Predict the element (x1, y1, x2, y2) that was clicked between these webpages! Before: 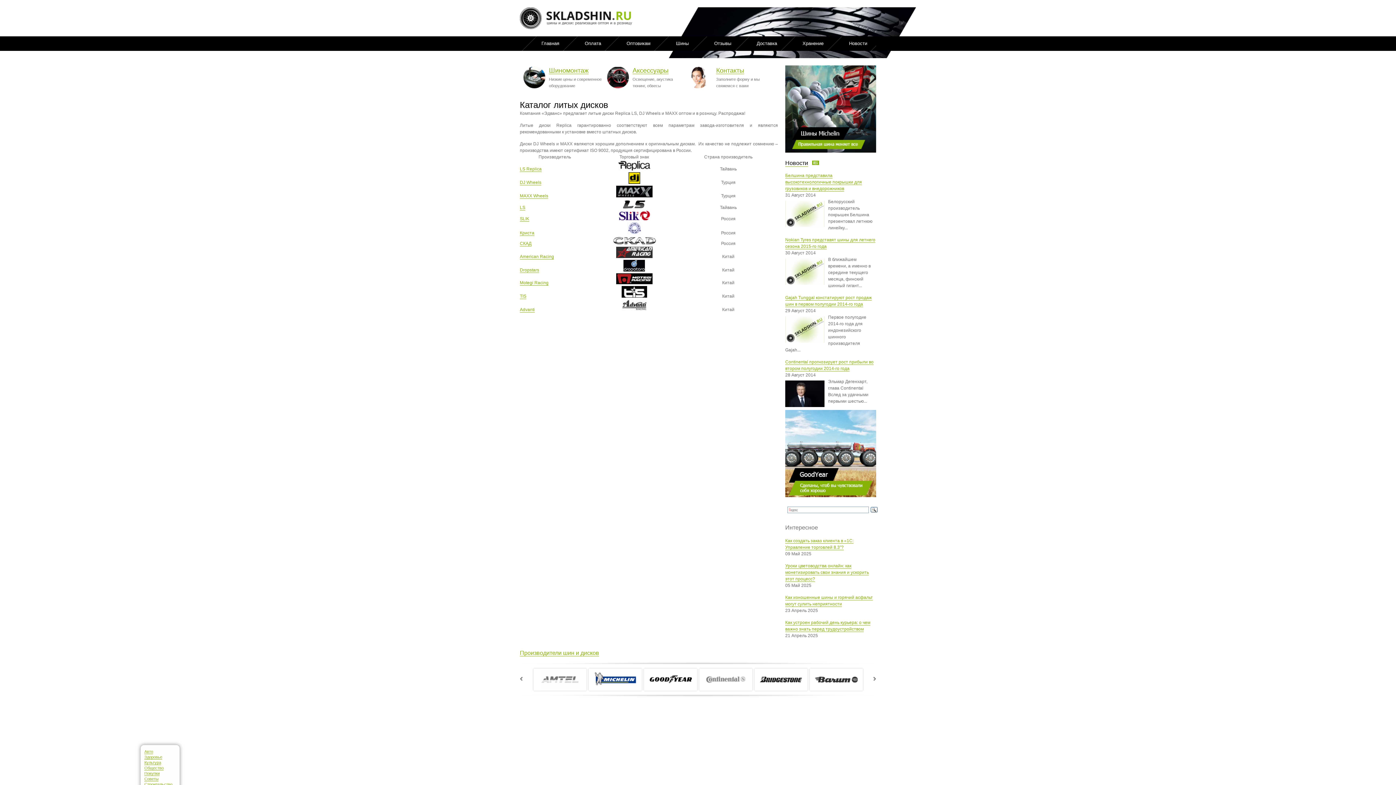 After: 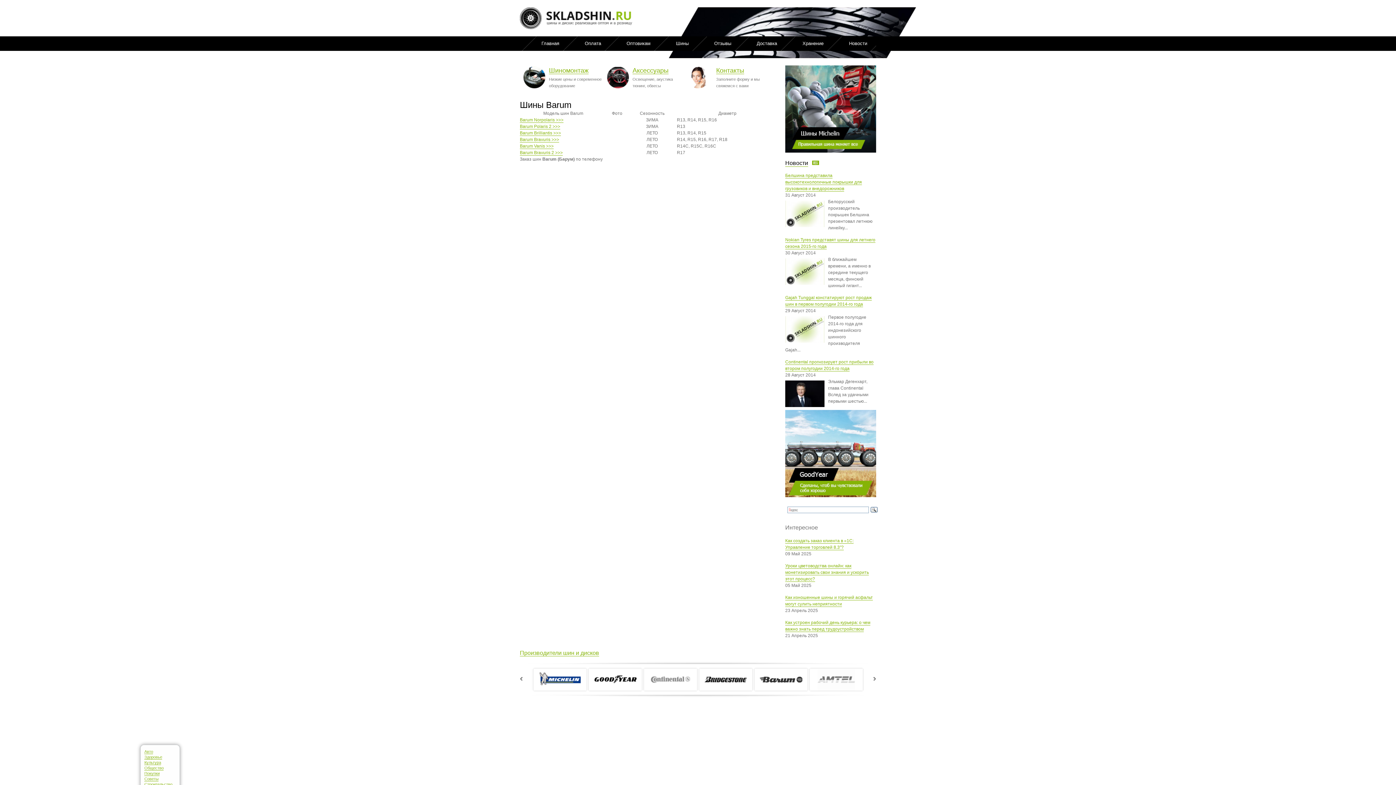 Action: bbox: (674, 668, 727, 691)